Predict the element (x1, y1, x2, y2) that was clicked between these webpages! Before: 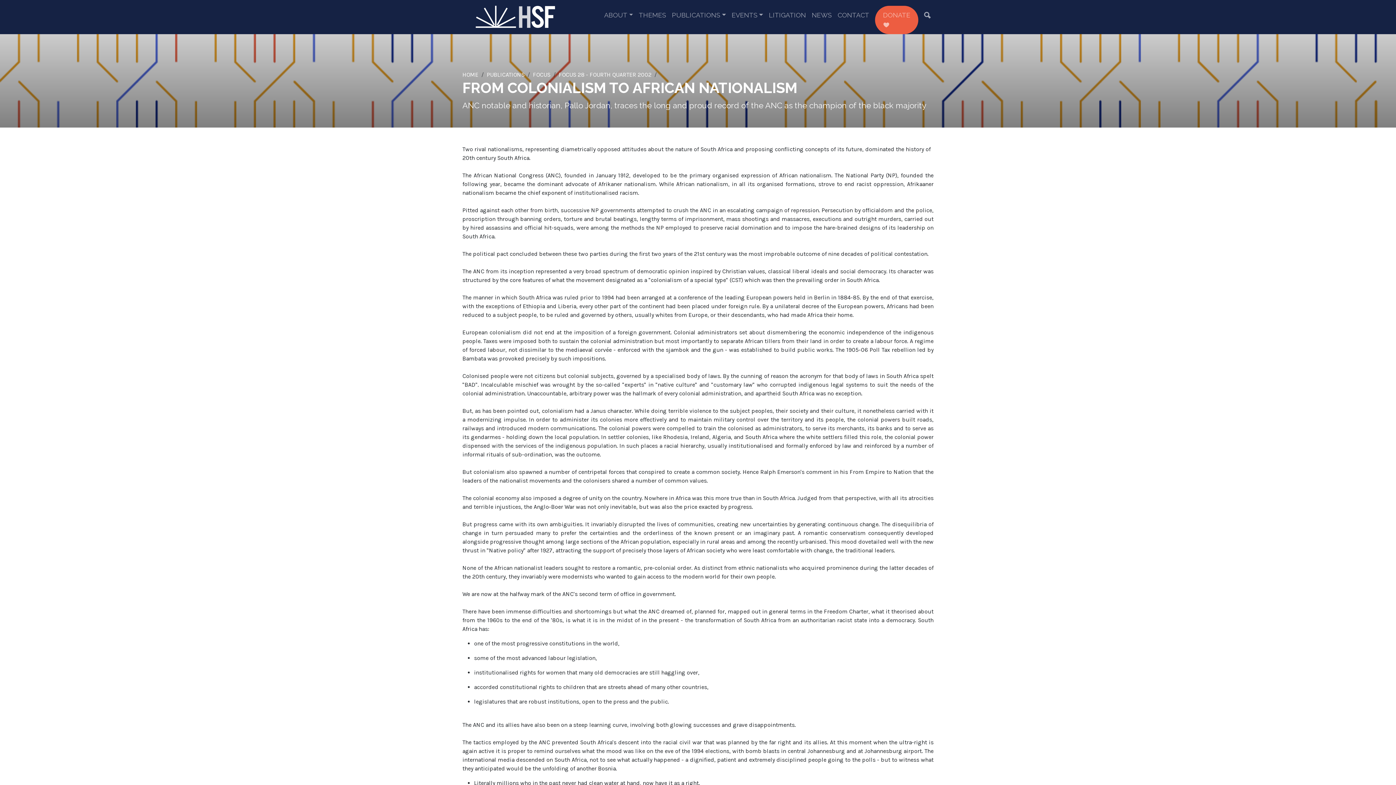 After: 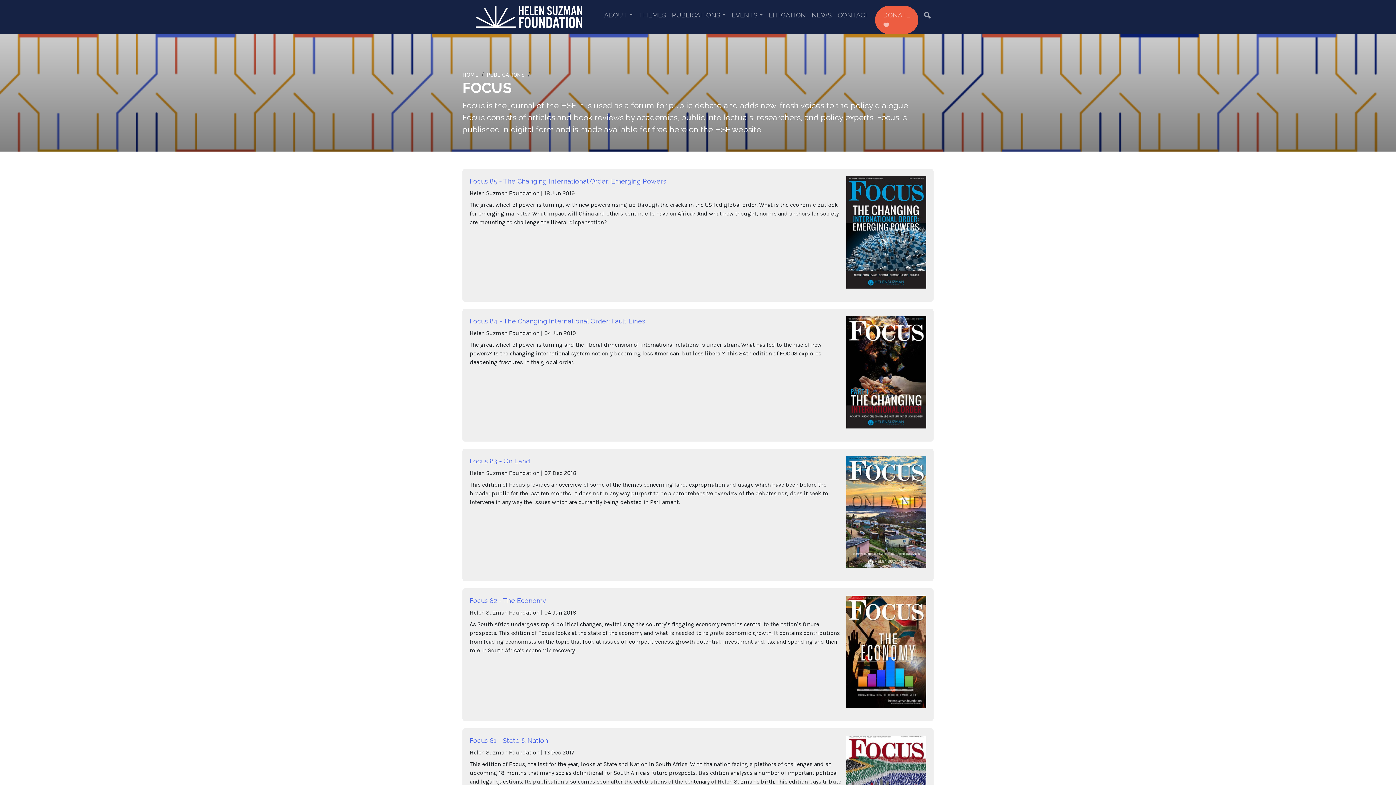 Action: bbox: (533, 71, 550, 78) label: FOCUS